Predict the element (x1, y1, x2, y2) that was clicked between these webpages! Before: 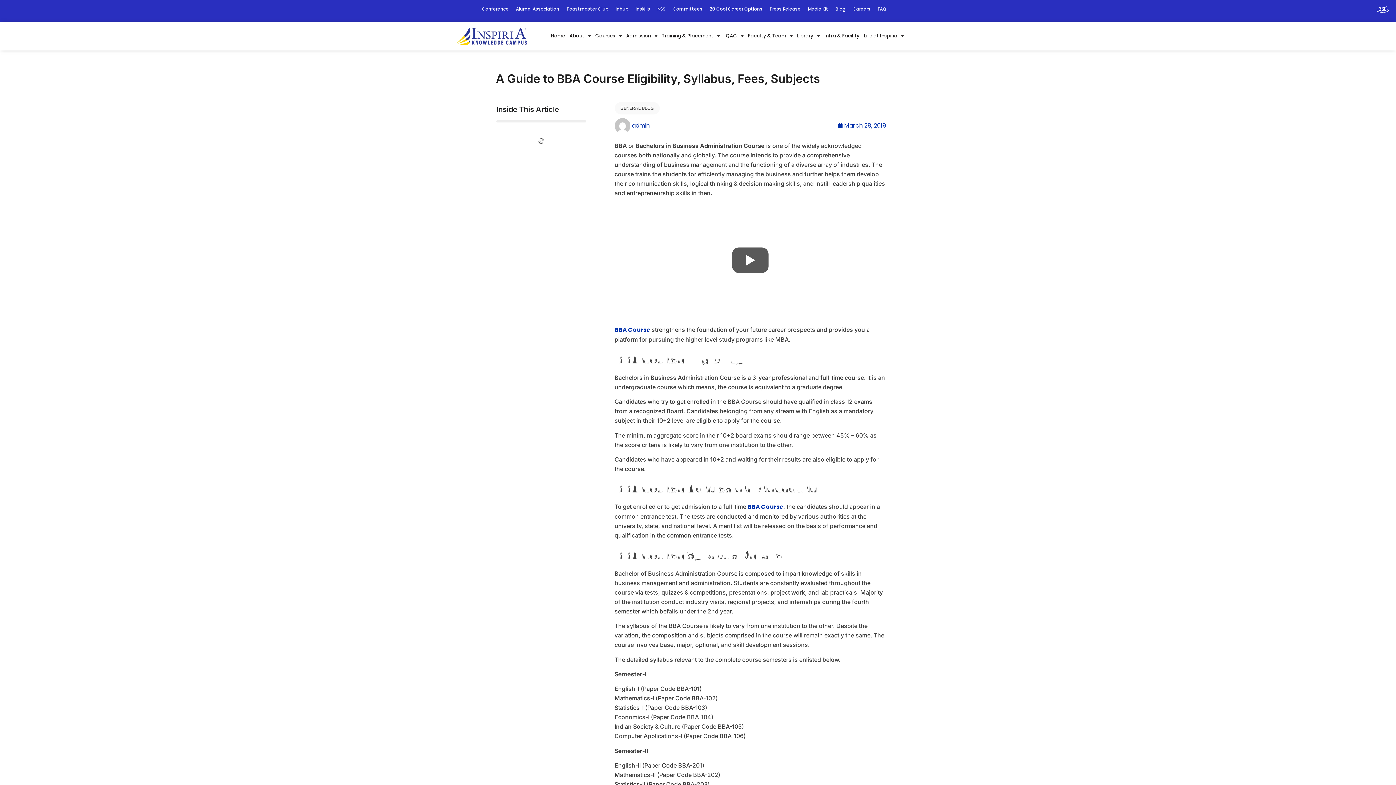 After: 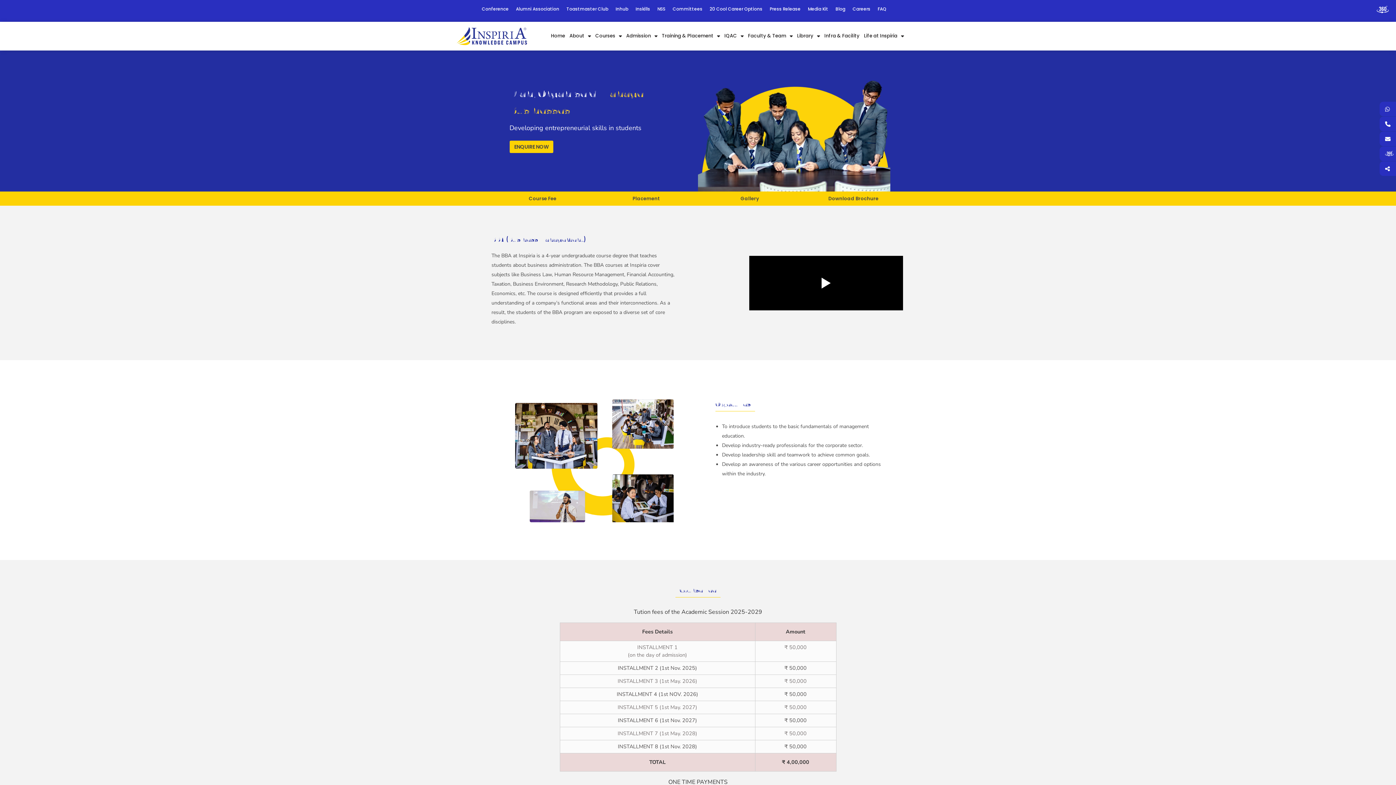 Action: label: BBA Course bbox: (747, 503, 783, 511)